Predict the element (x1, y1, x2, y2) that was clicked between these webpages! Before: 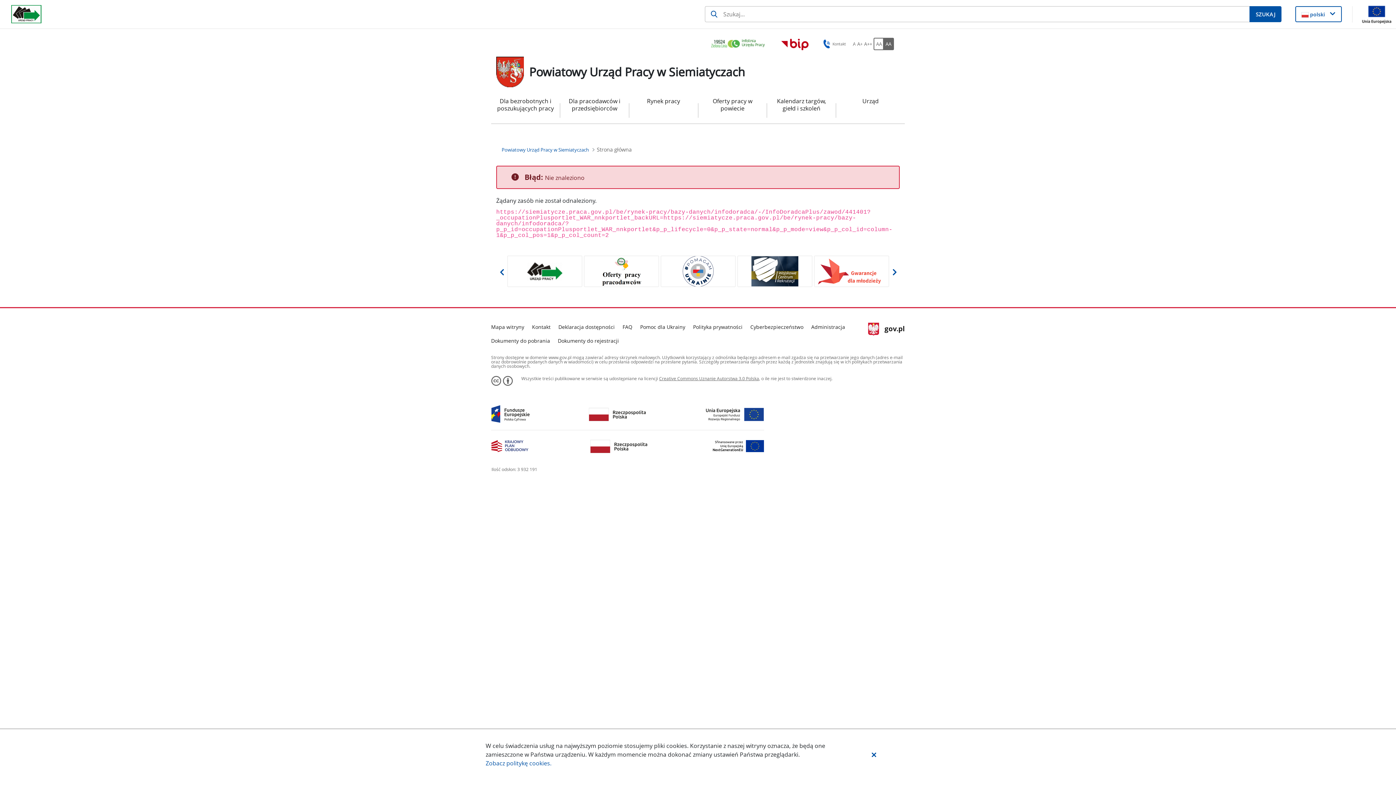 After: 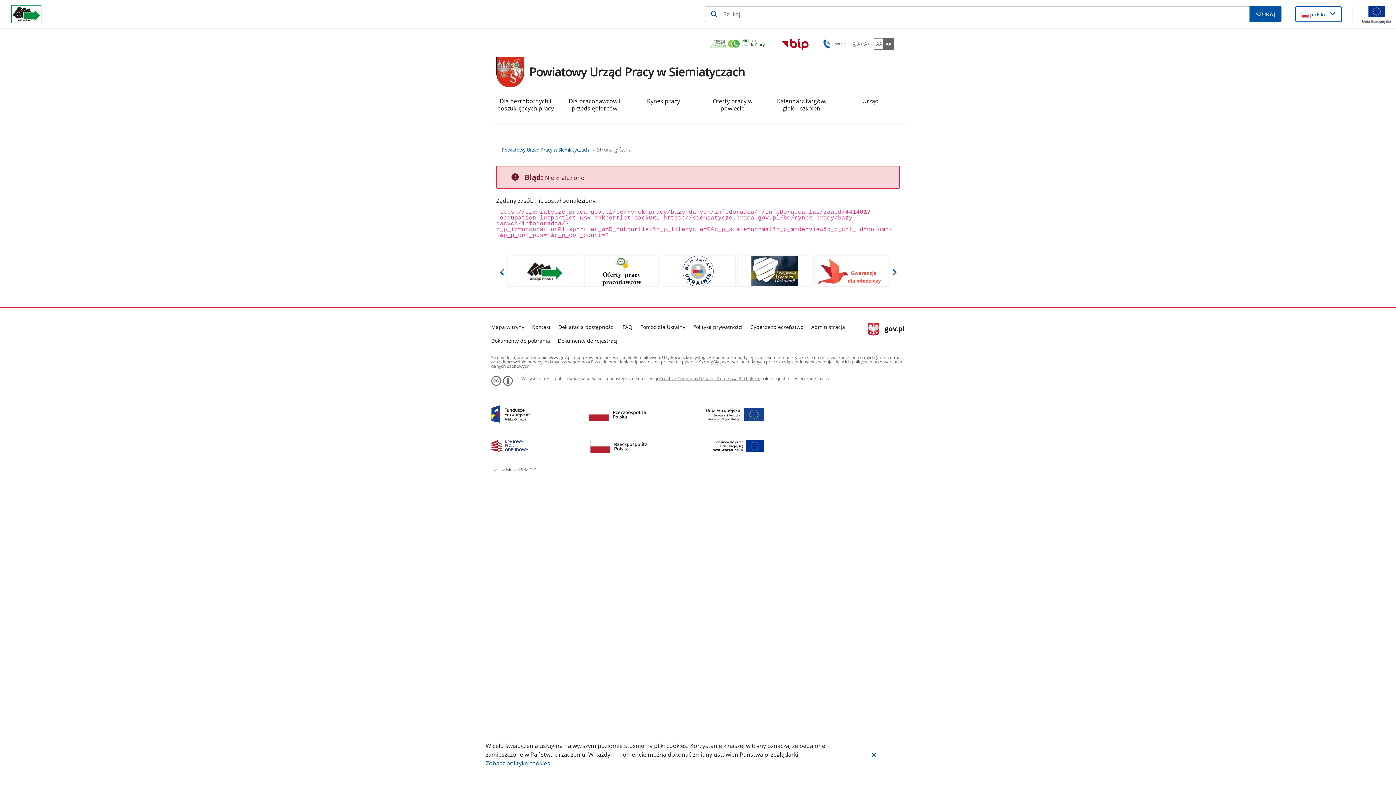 Action: label: Ustaw standardowy rozmiar czcionki. Przycisk. bbox: (853, 39, 856, 48)